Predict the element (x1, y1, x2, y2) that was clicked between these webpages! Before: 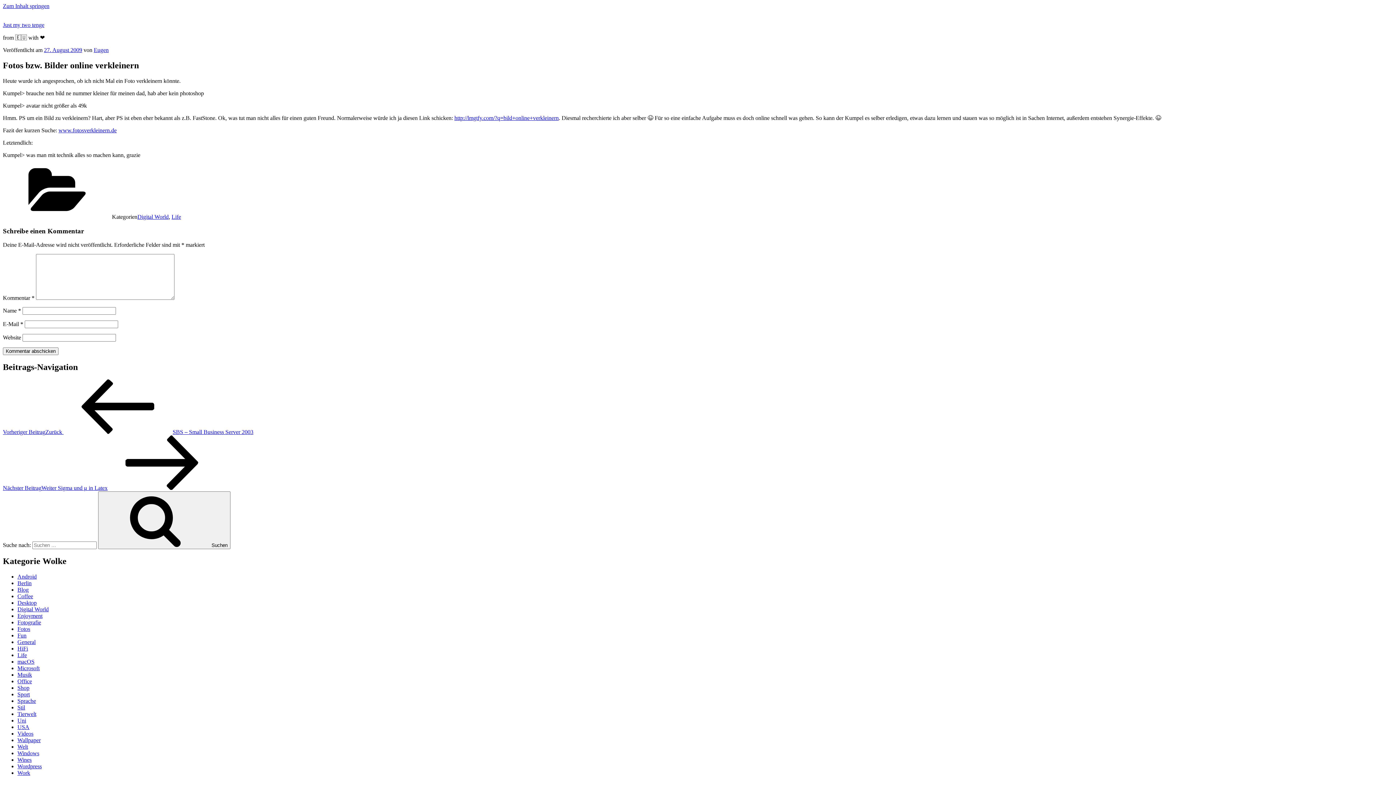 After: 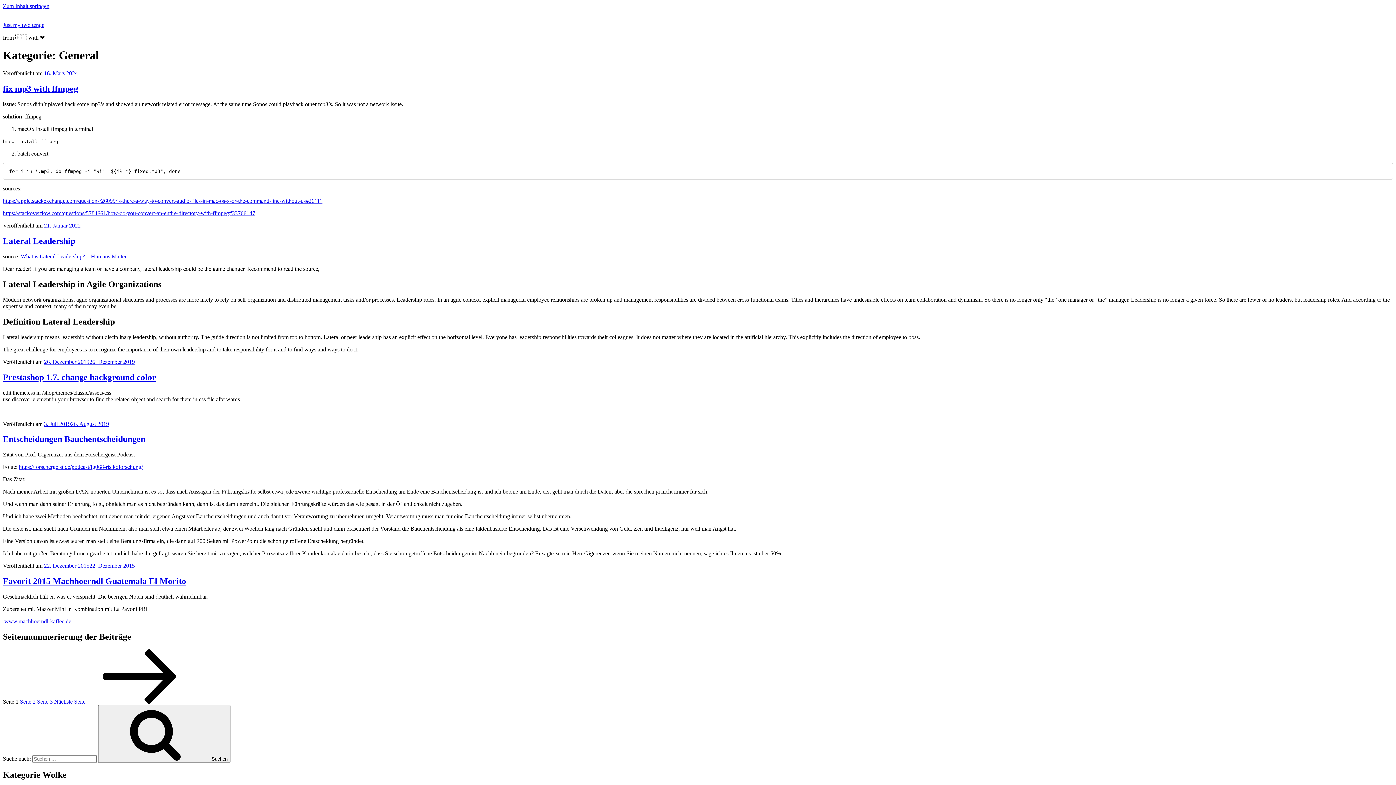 Action: bbox: (17, 639, 35, 645) label: General